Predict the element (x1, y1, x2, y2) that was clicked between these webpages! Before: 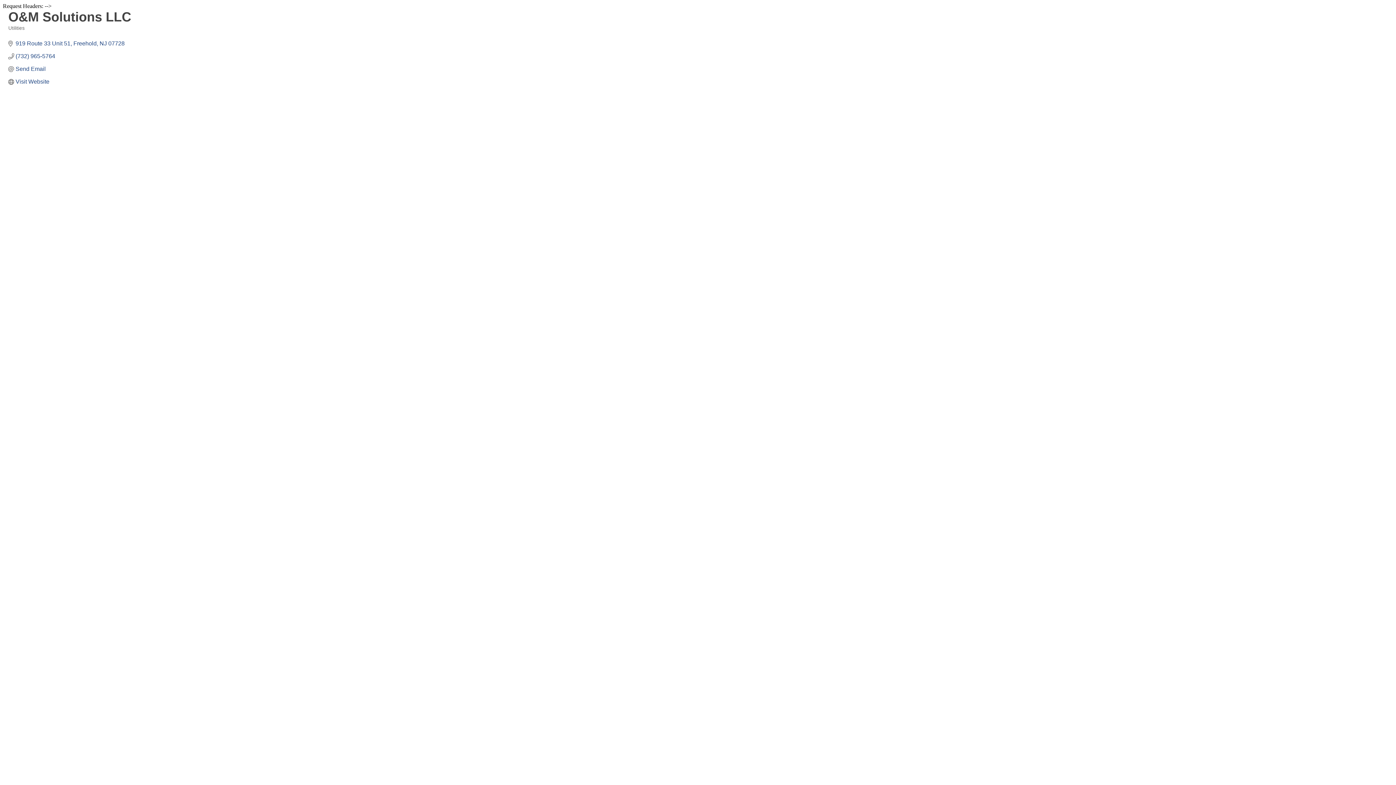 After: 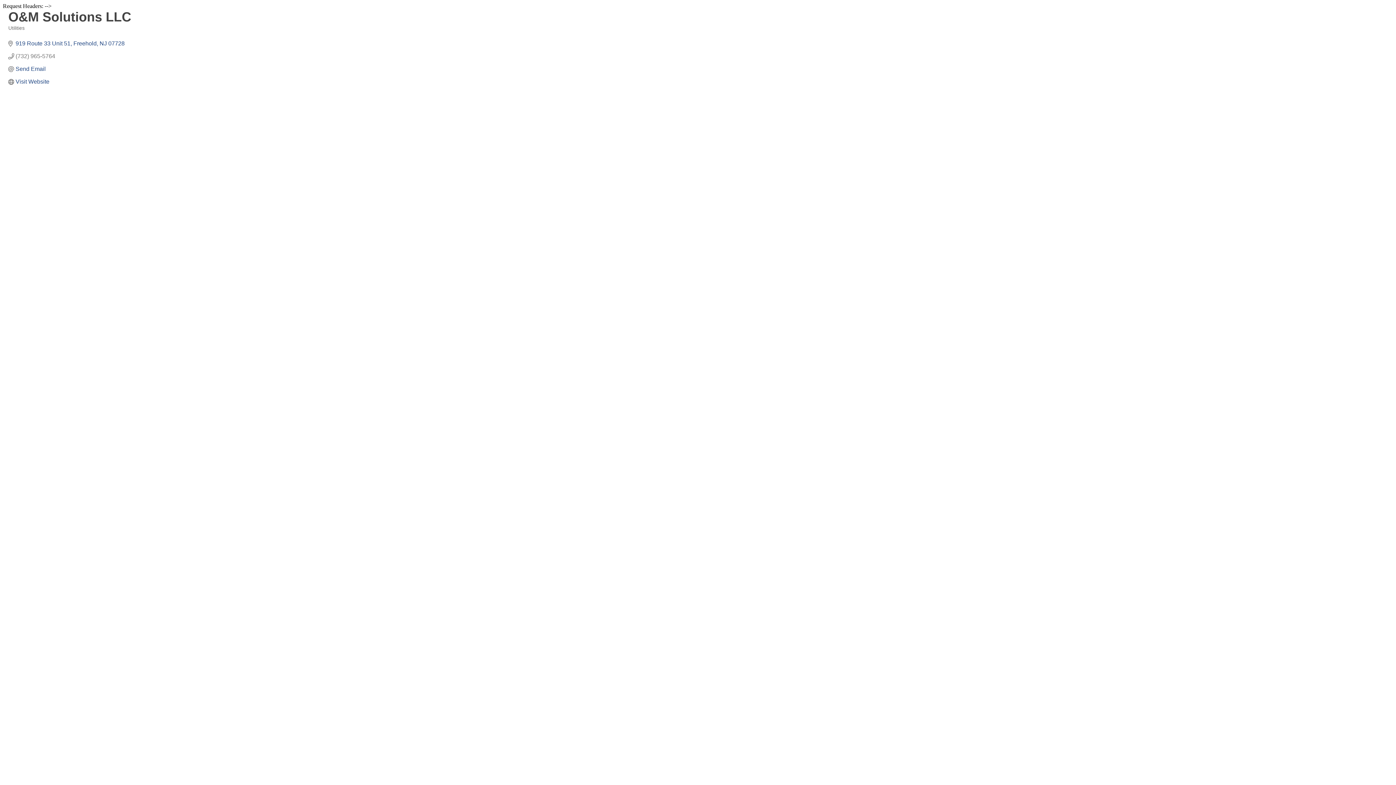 Action: label: (732) 965-5764 bbox: (15, 52, 55, 59)